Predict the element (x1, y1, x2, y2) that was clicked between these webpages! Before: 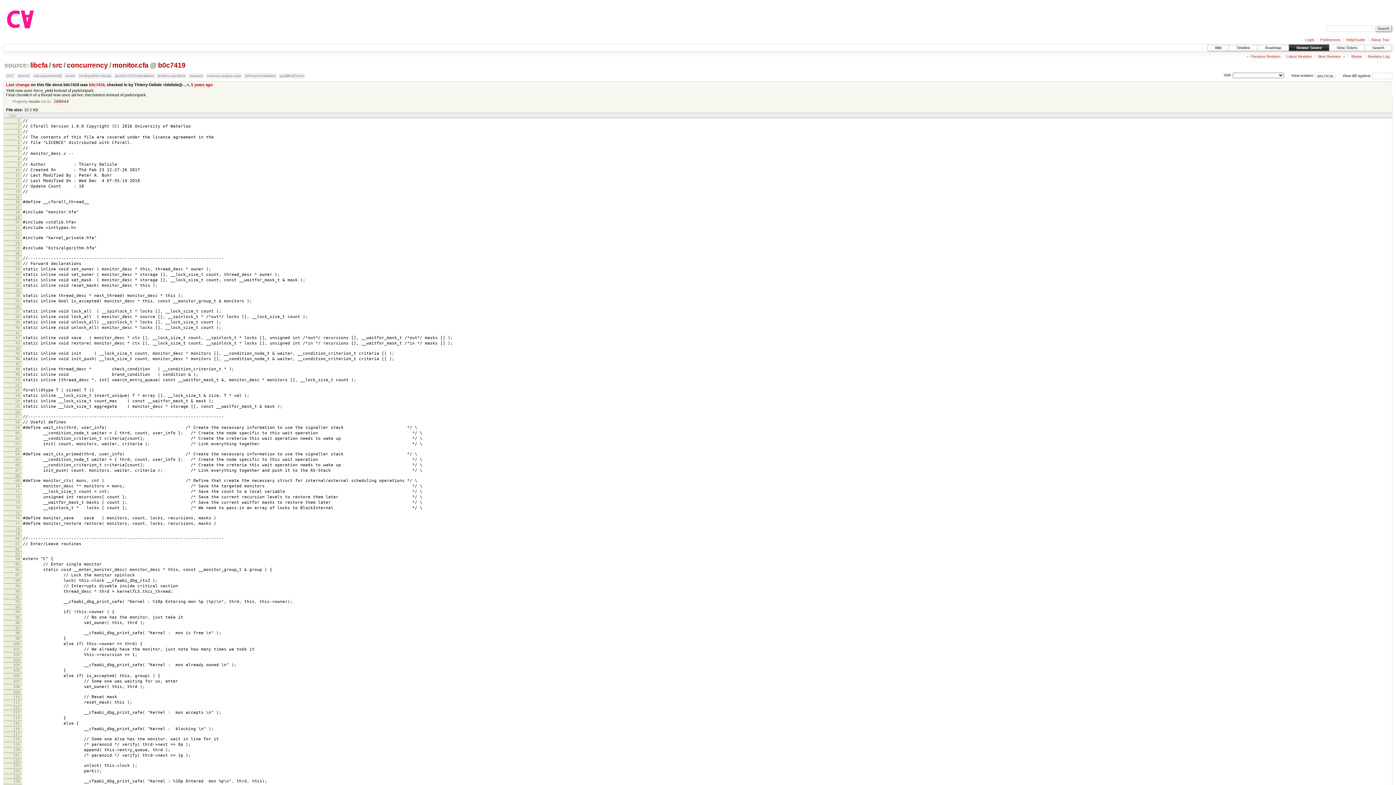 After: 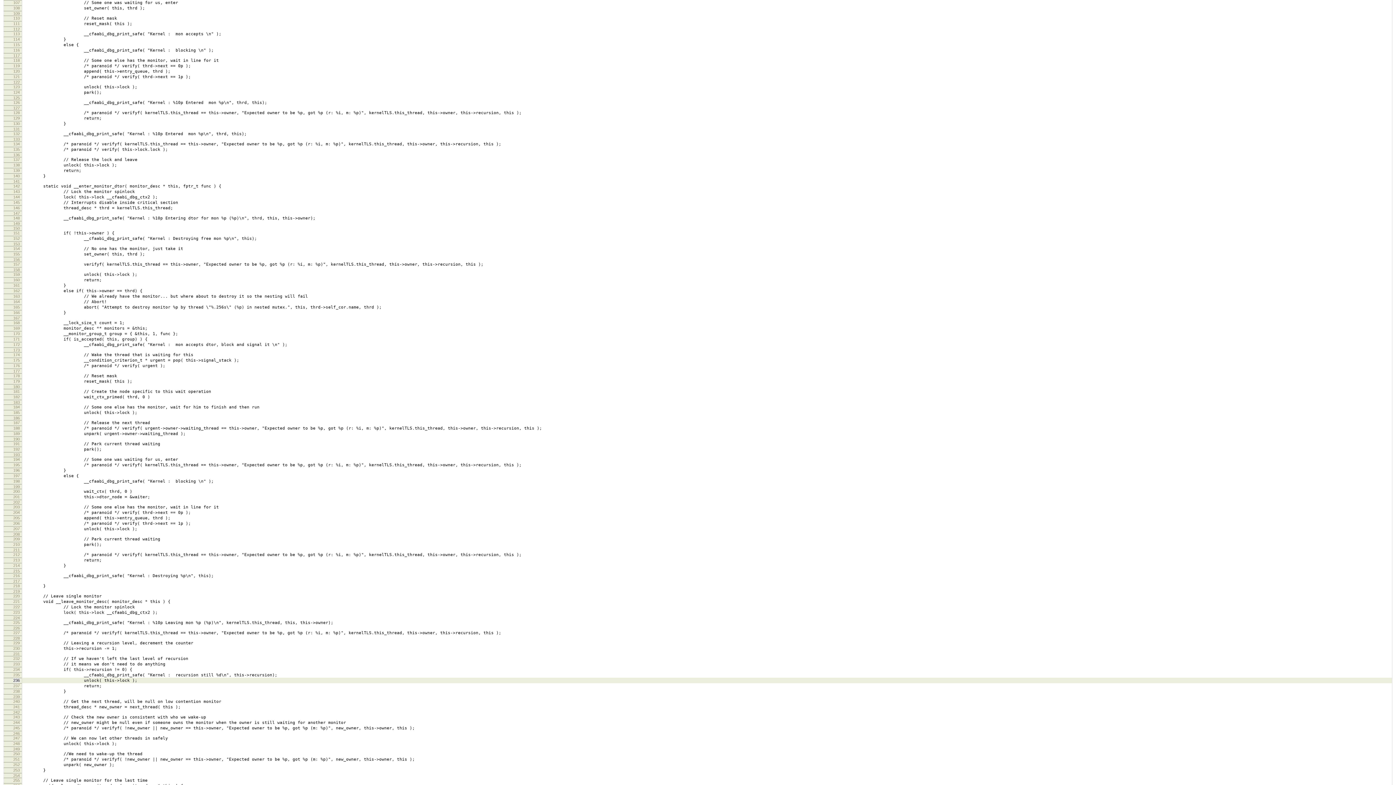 Action: label: 107 bbox: (13, 679, 19, 683)